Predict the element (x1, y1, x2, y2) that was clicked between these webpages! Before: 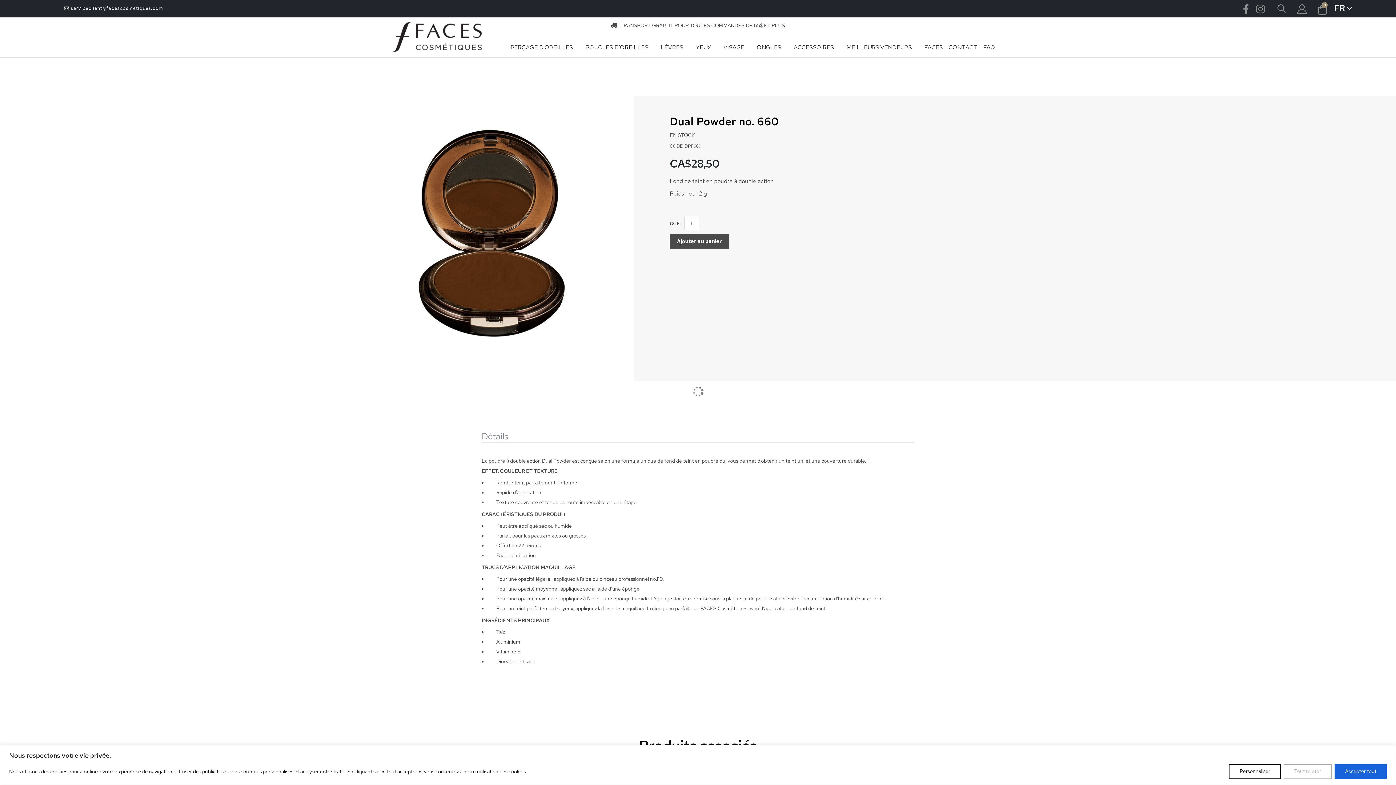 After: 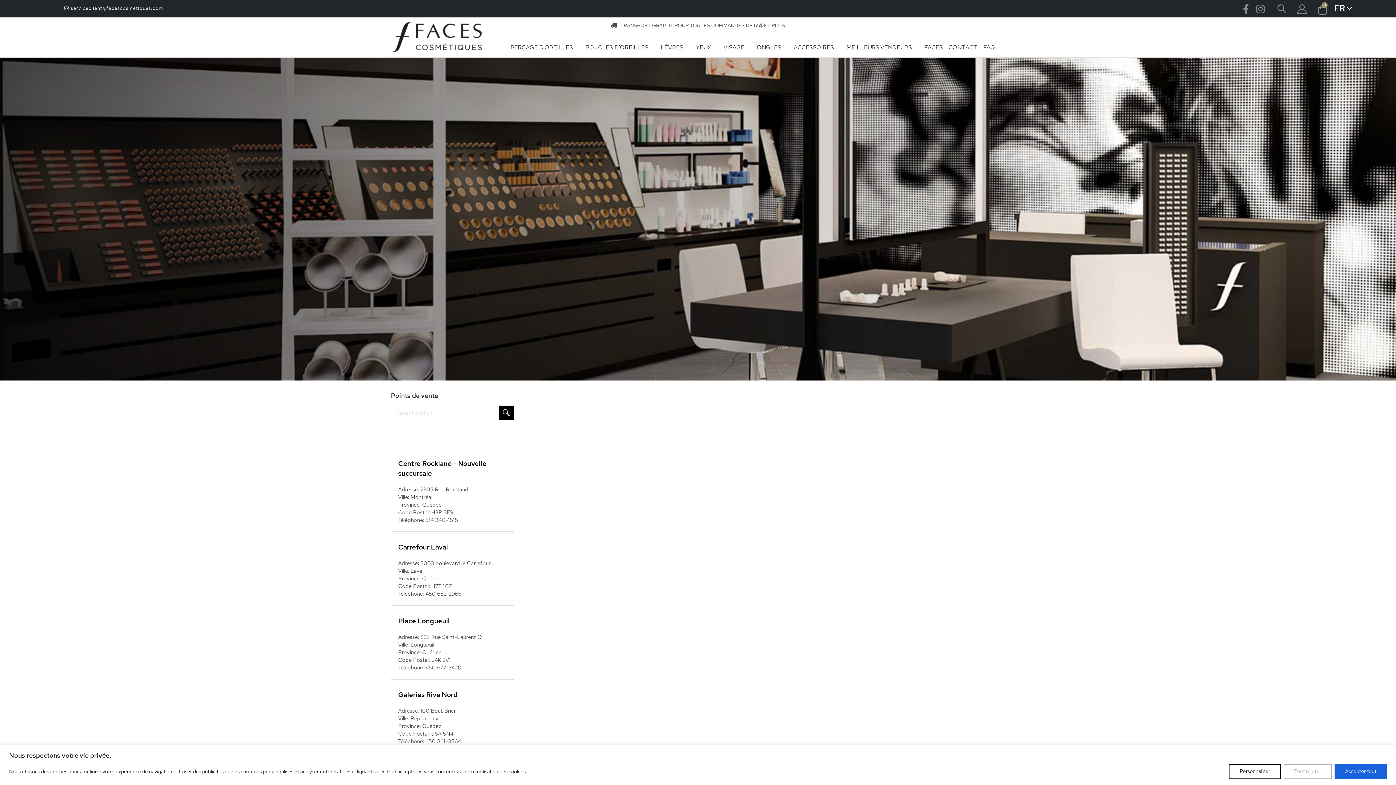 Action: bbox: (946, 37, 979, 57) label: CONTACT